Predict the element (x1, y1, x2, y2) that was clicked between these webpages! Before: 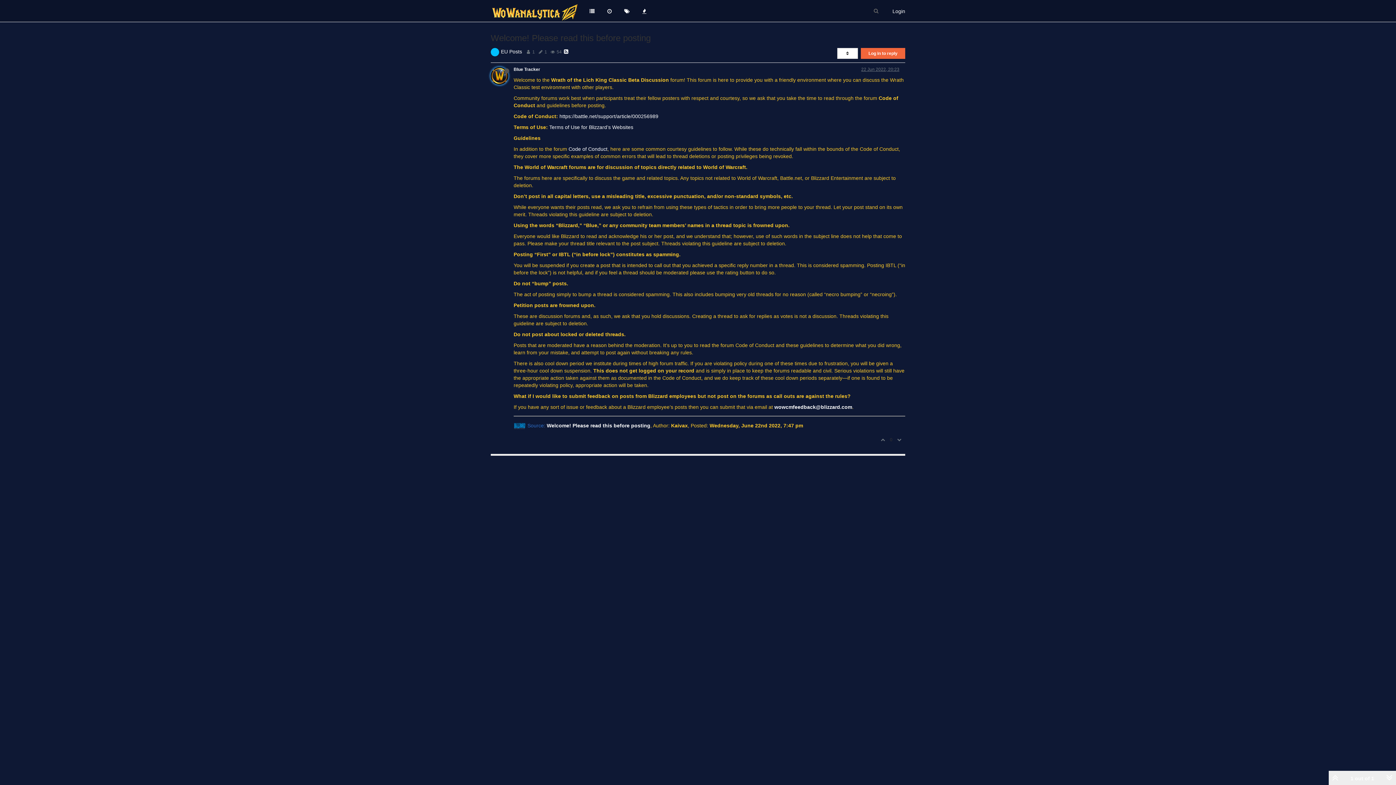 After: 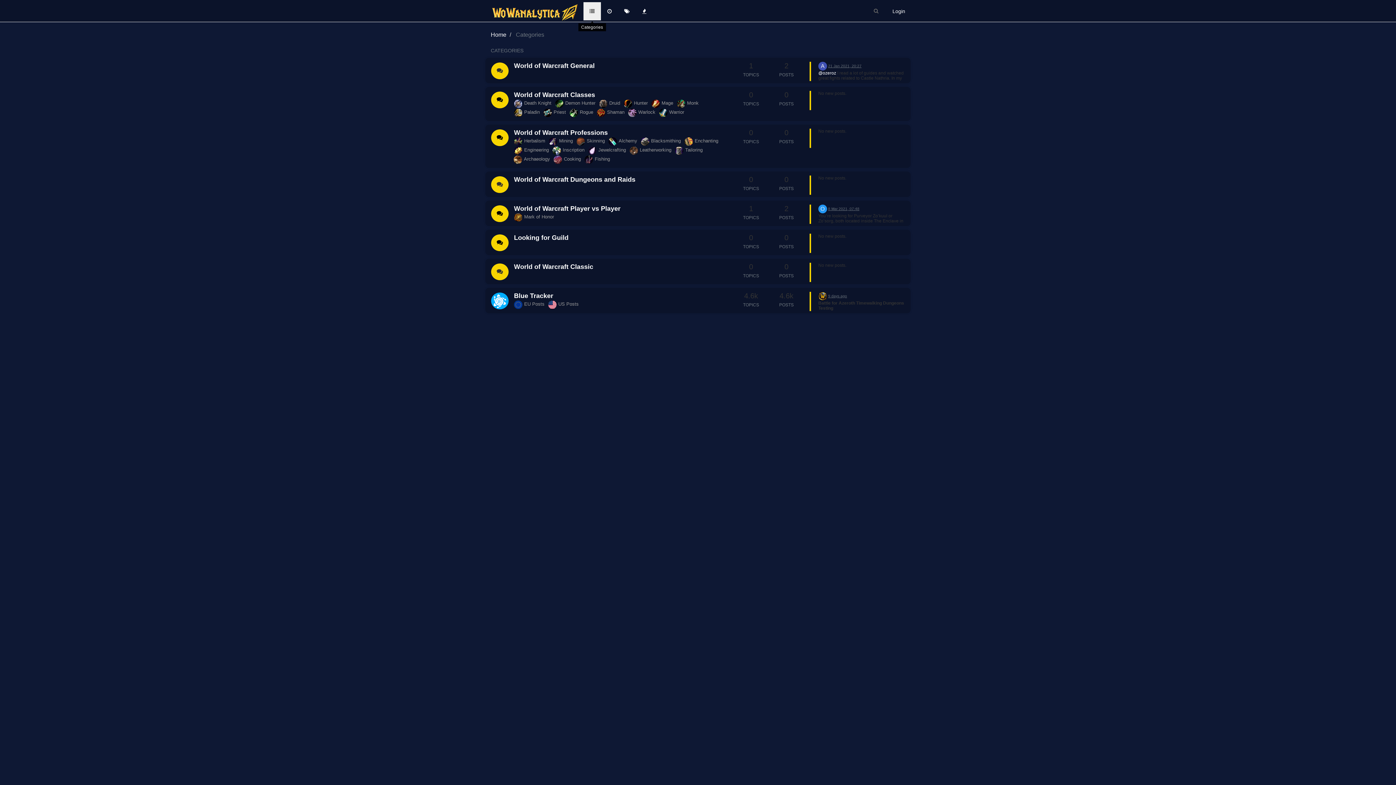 Action: bbox: (583, 2, 600, 20)